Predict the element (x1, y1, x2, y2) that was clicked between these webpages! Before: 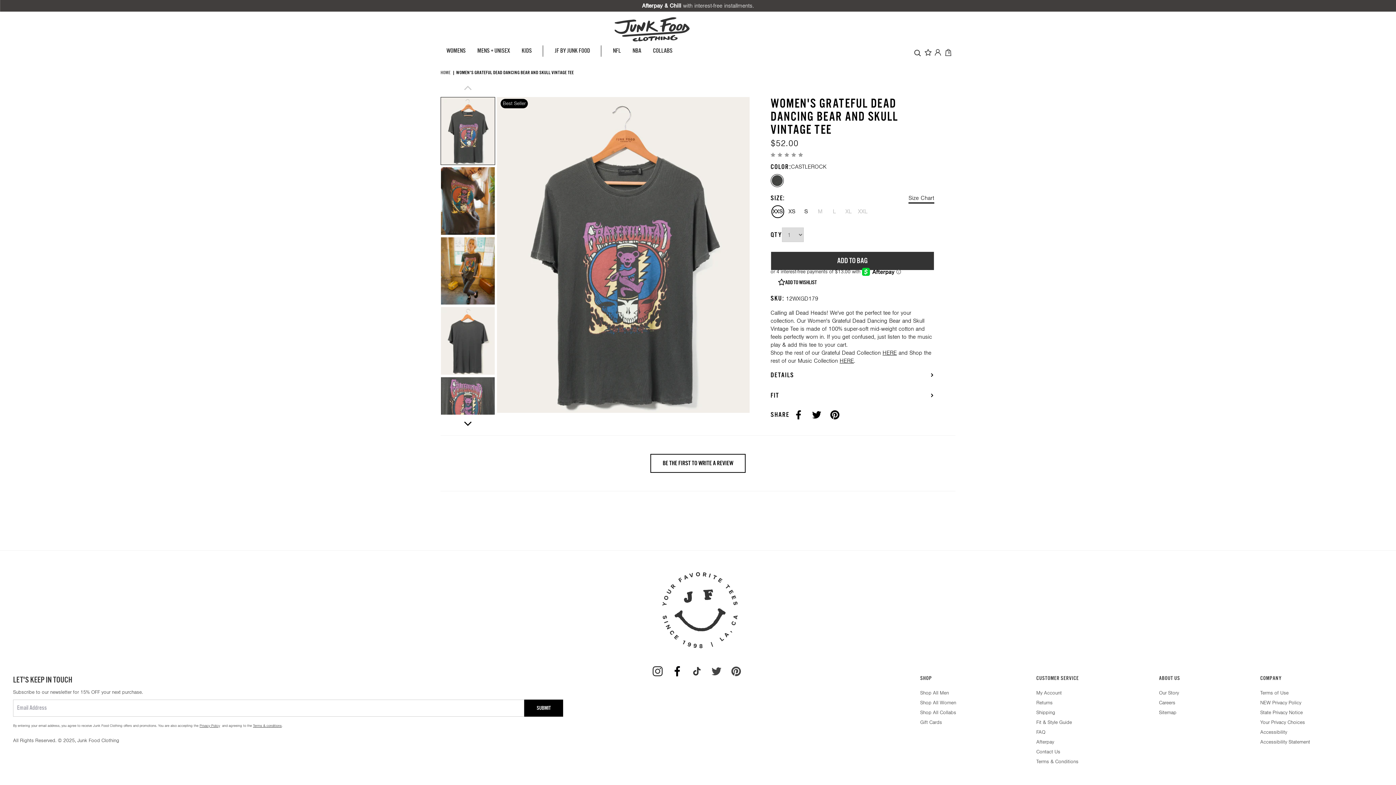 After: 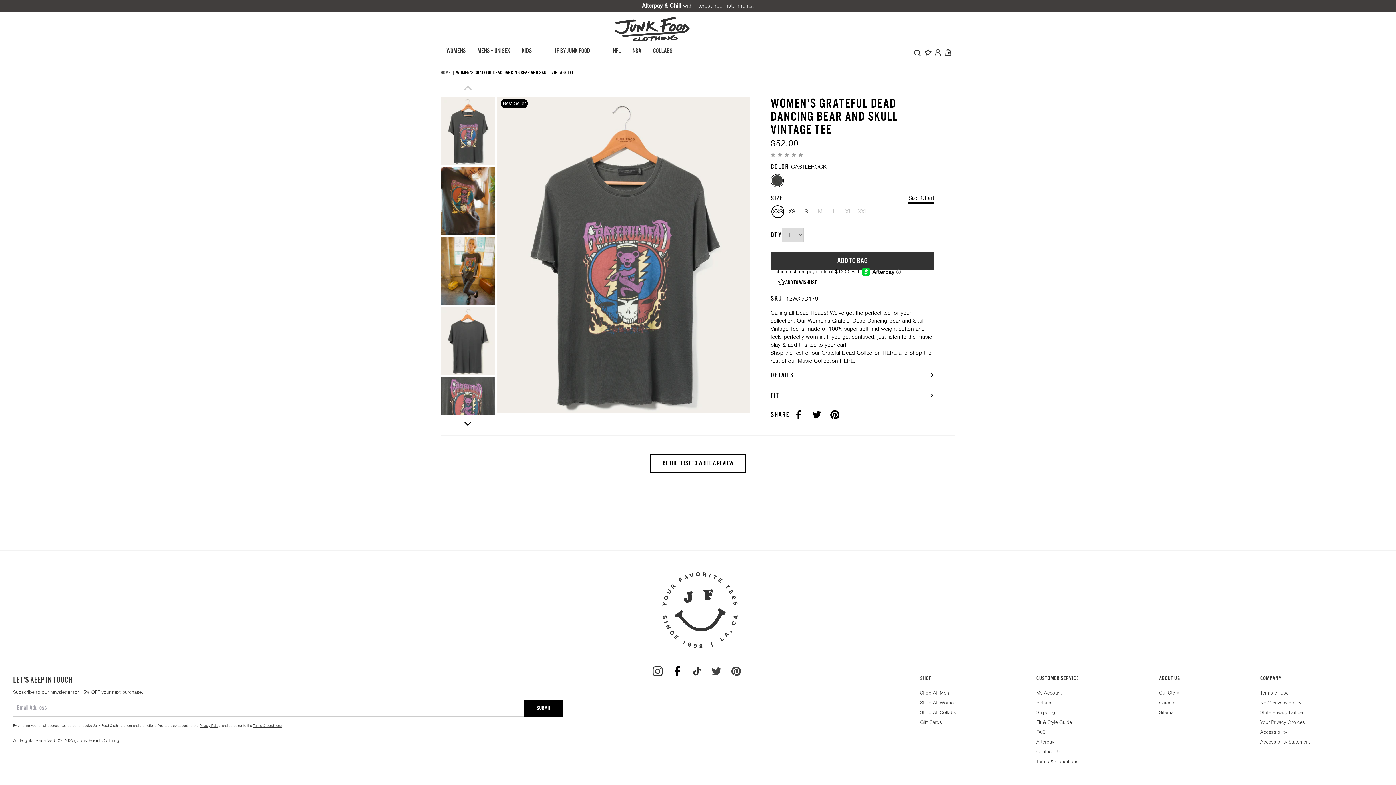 Action: bbox: (1159, 699, 1180, 707) label: Nav link to About Us / Careers